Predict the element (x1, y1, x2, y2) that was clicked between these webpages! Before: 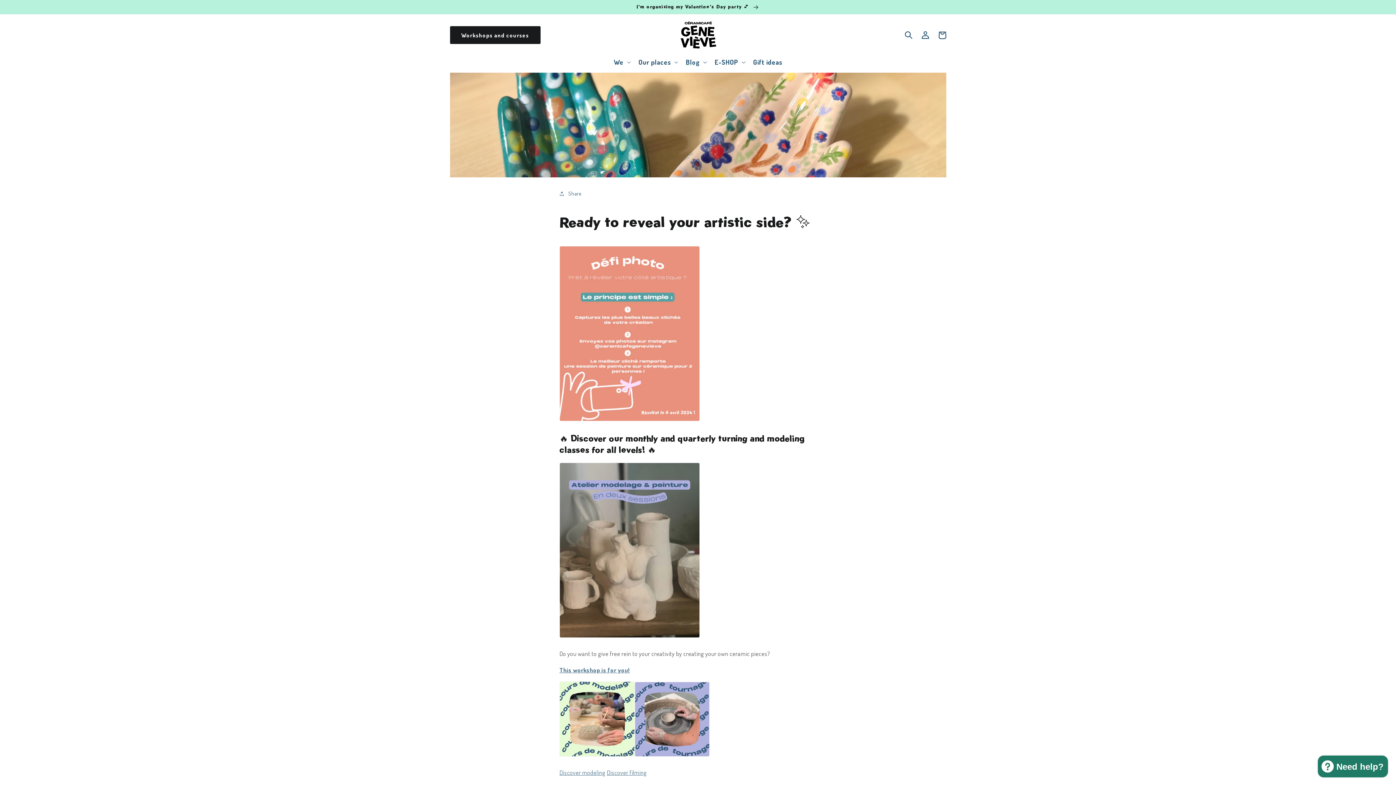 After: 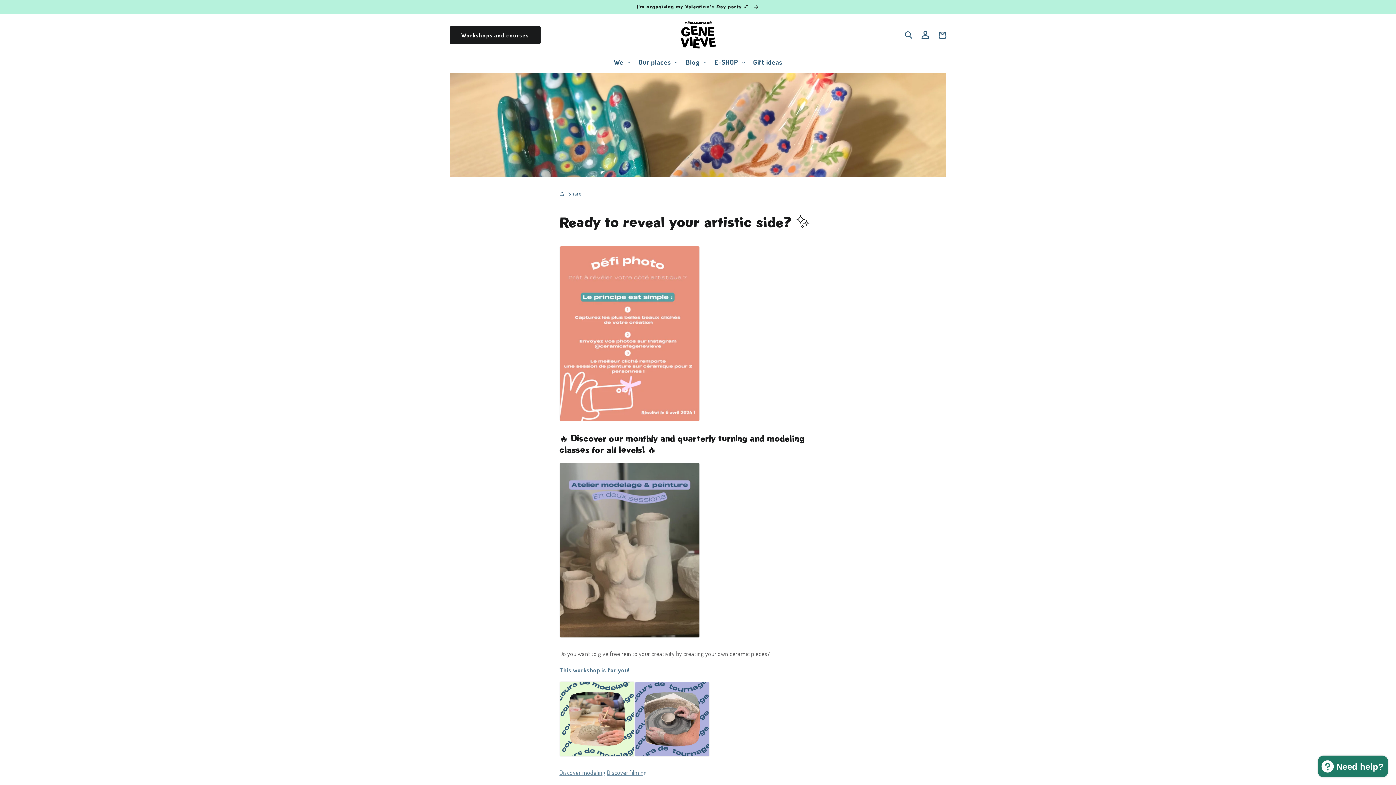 Action: bbox: (917, 26, 934, 43) label: Log in